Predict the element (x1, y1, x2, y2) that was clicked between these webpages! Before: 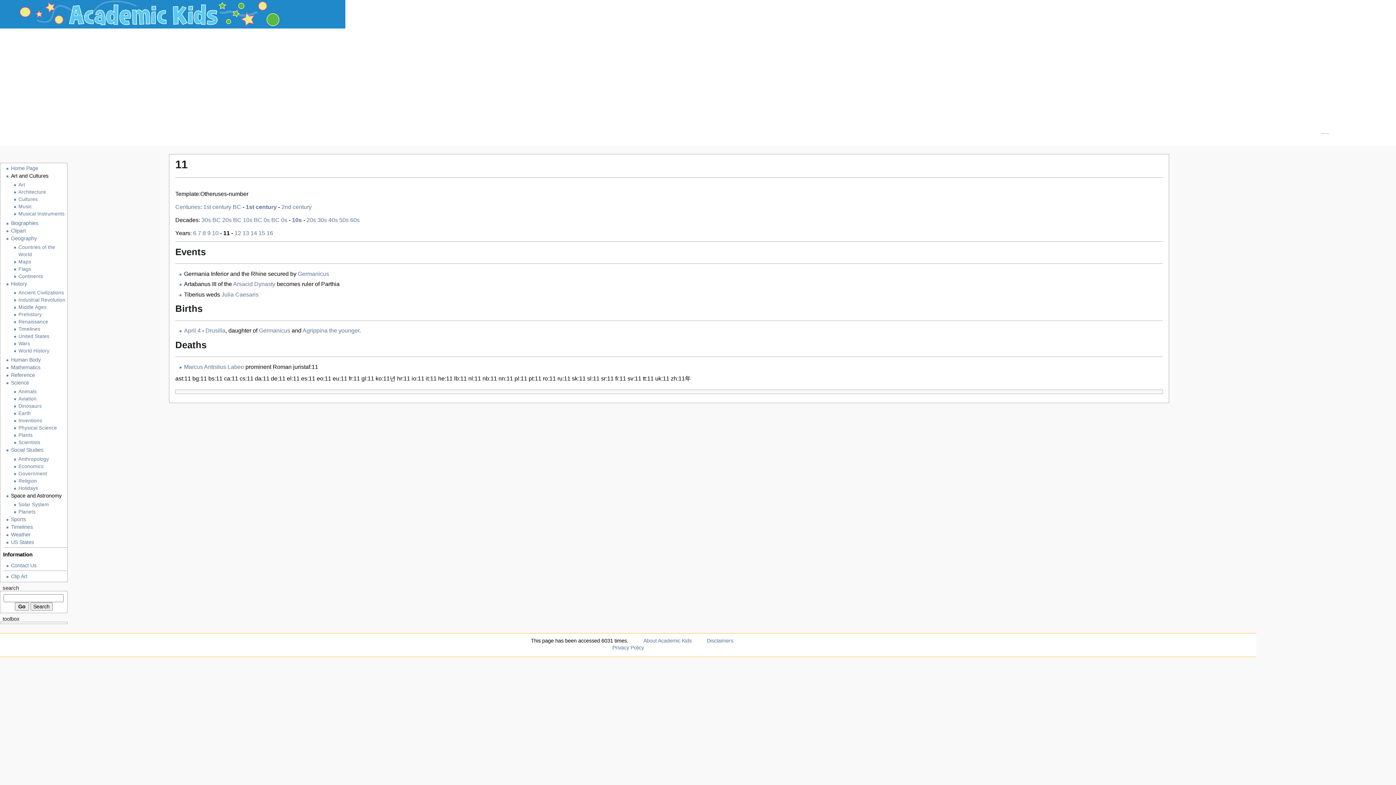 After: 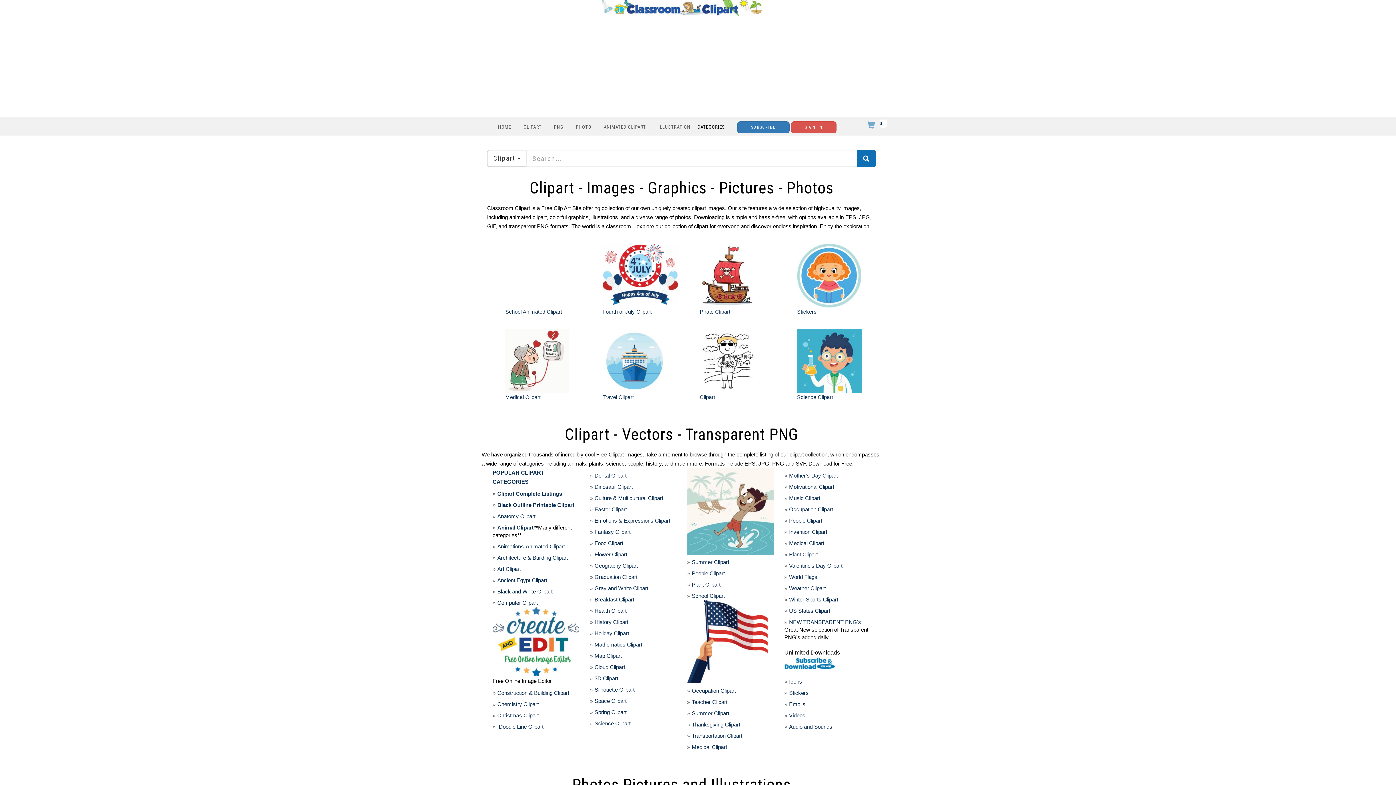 Action: bbox: (11, 572, 67, 580) label: Clip Art